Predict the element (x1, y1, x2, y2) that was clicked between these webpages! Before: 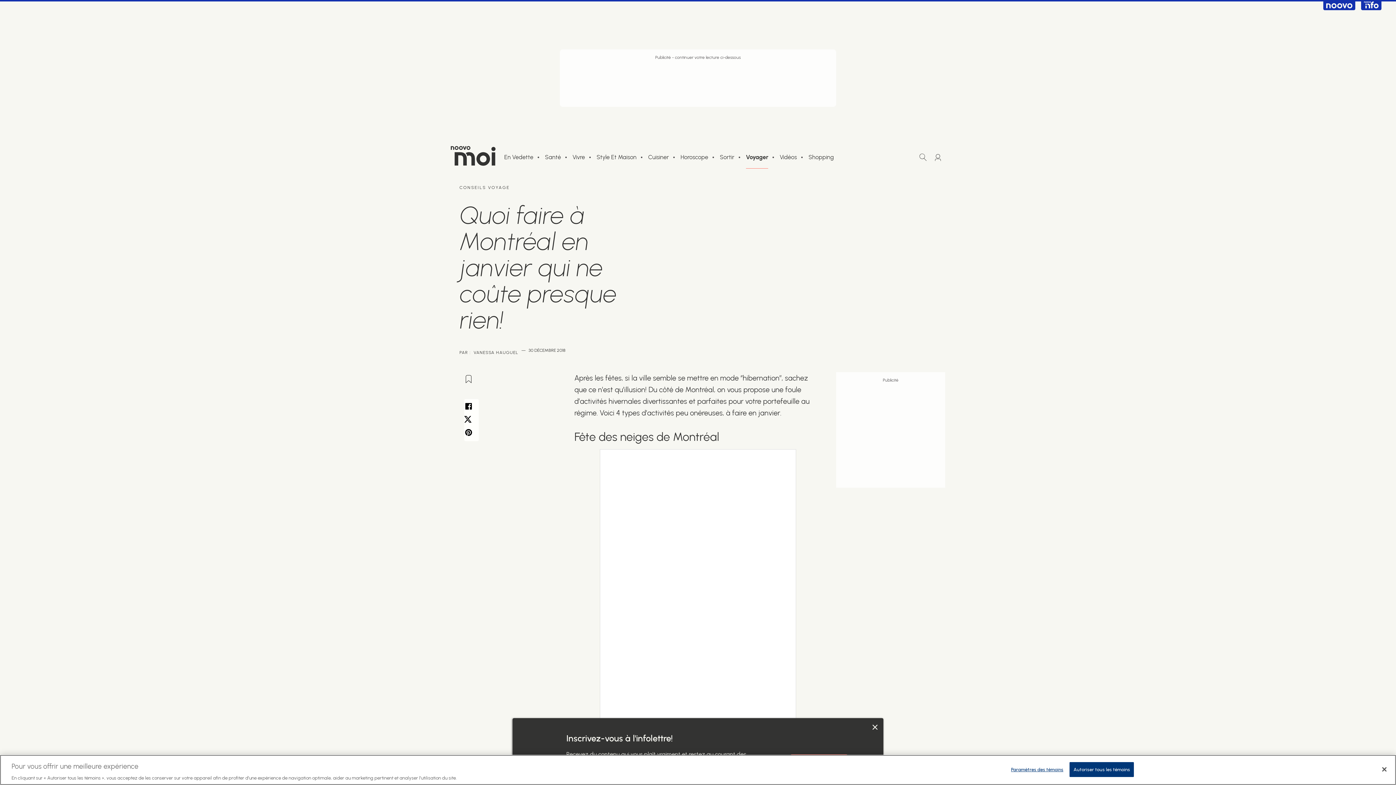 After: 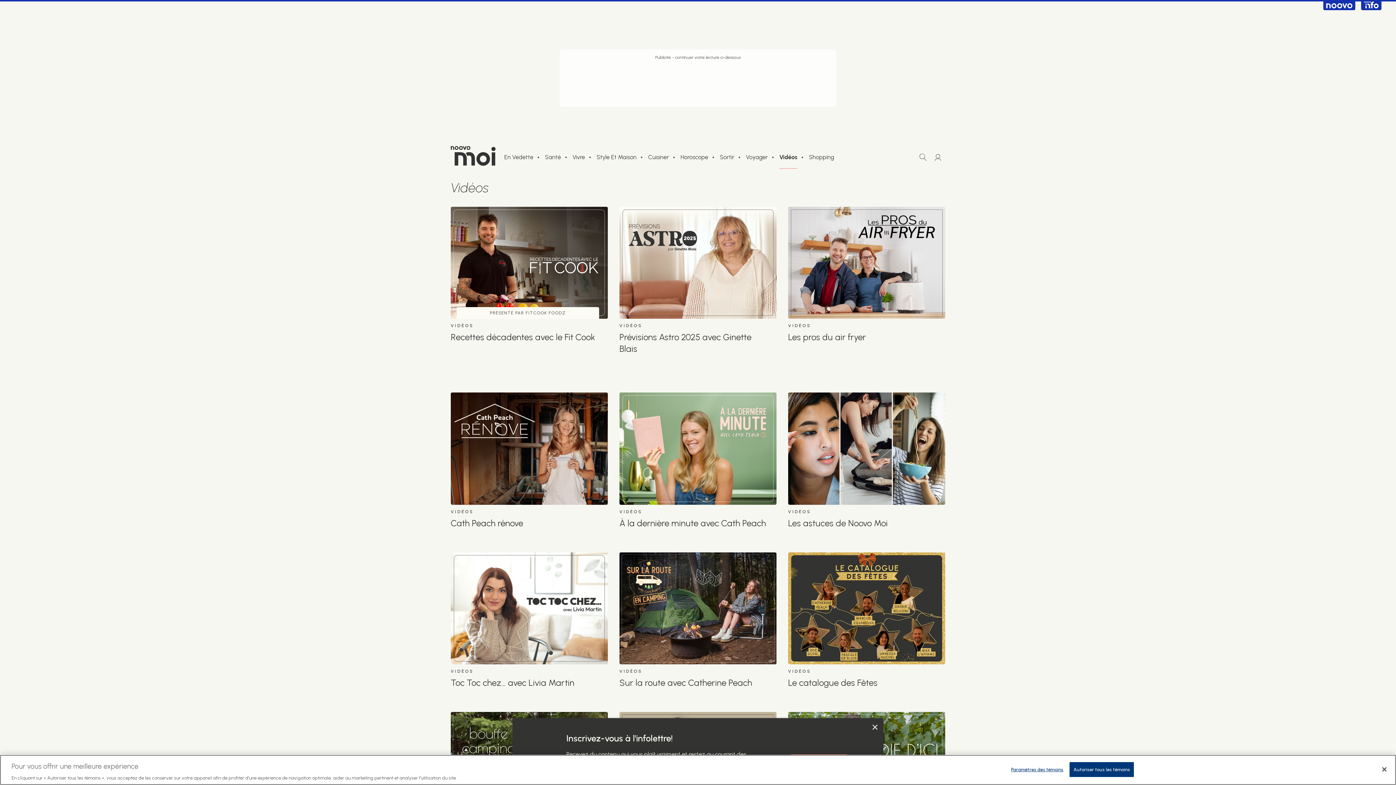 Action: bbox: (780, 154, 797, 160) label: Vidéos